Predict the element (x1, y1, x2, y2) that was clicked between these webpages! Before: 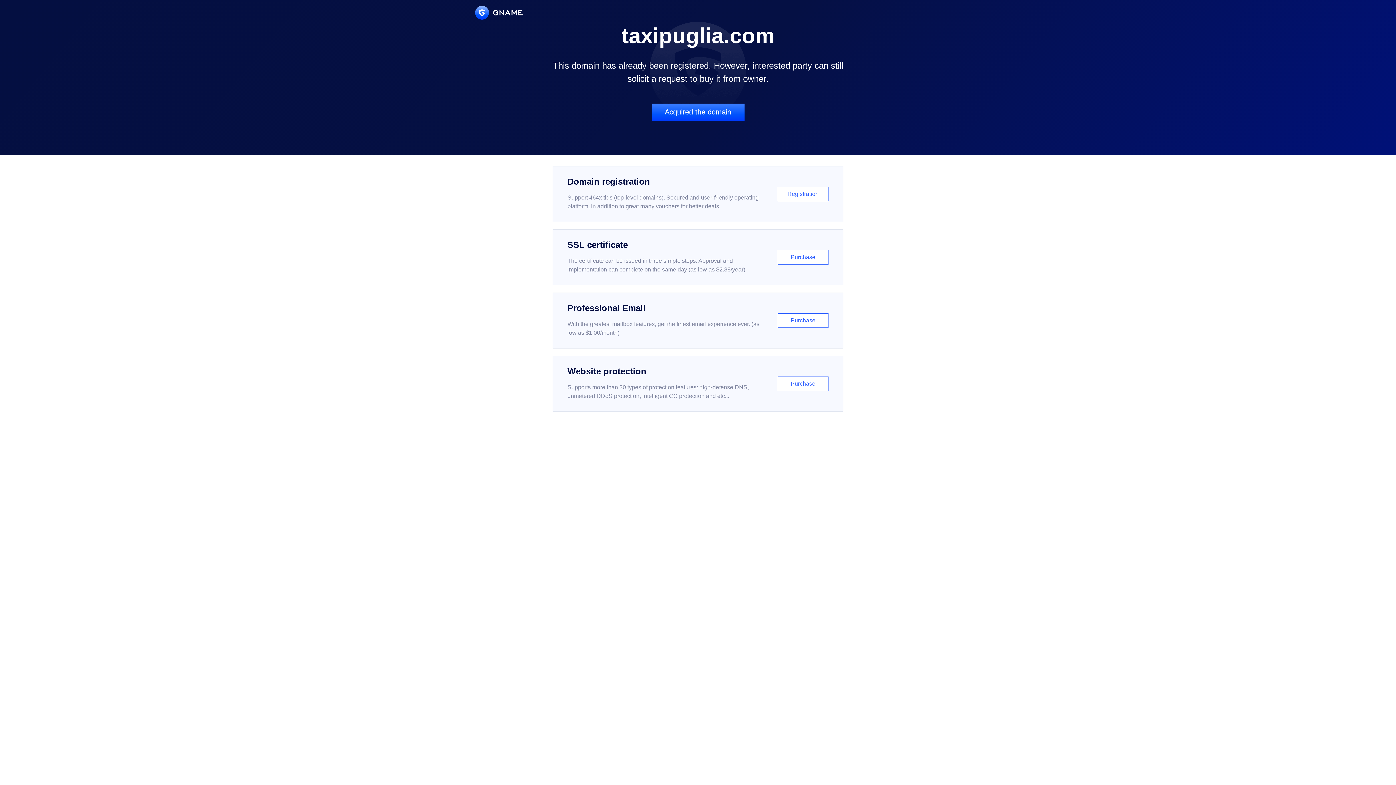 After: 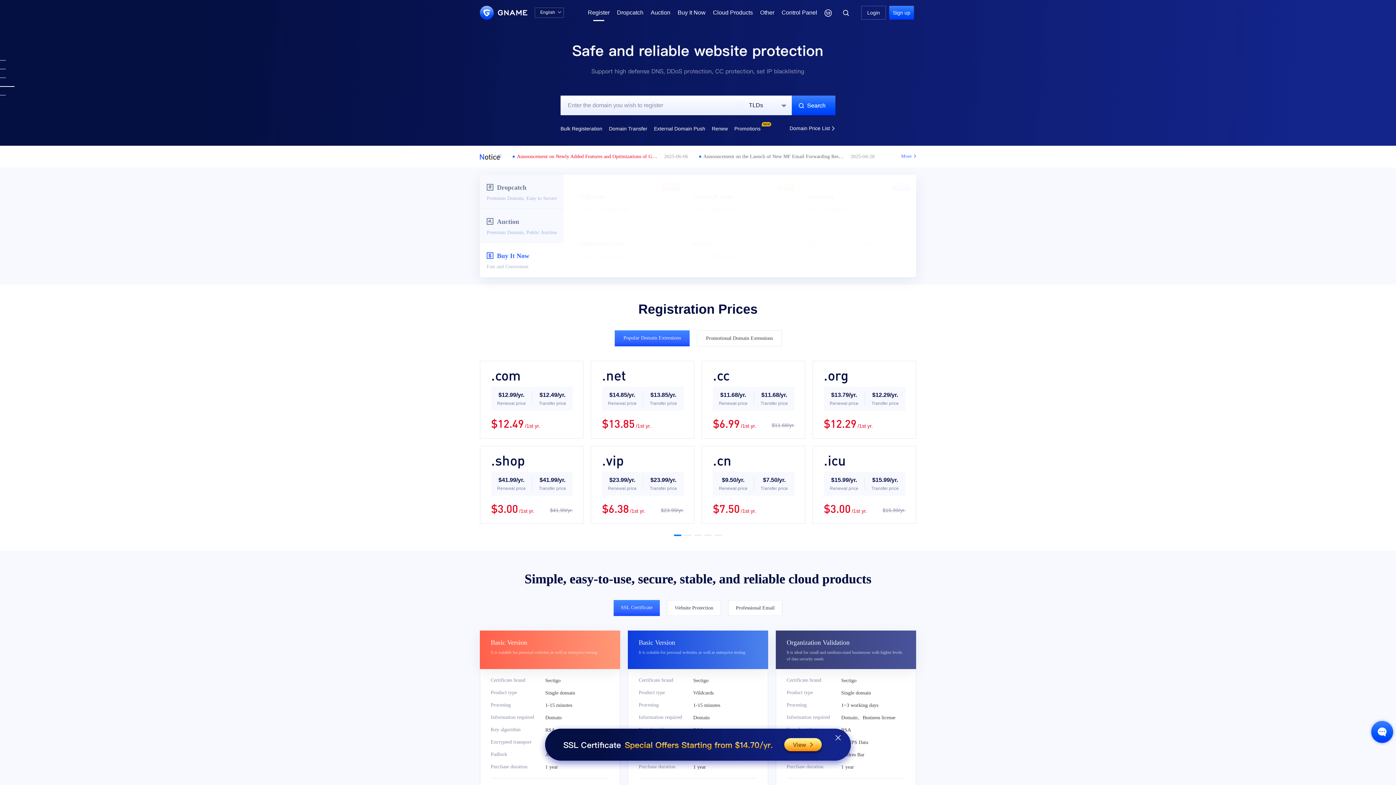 Action: bbox: (552, 166, 843, 222) label: Domain registration

Support 464x tlds (top-level domains). Secured and user-friendly operating platform, in addition to great many vouchers for better deals.

Registration